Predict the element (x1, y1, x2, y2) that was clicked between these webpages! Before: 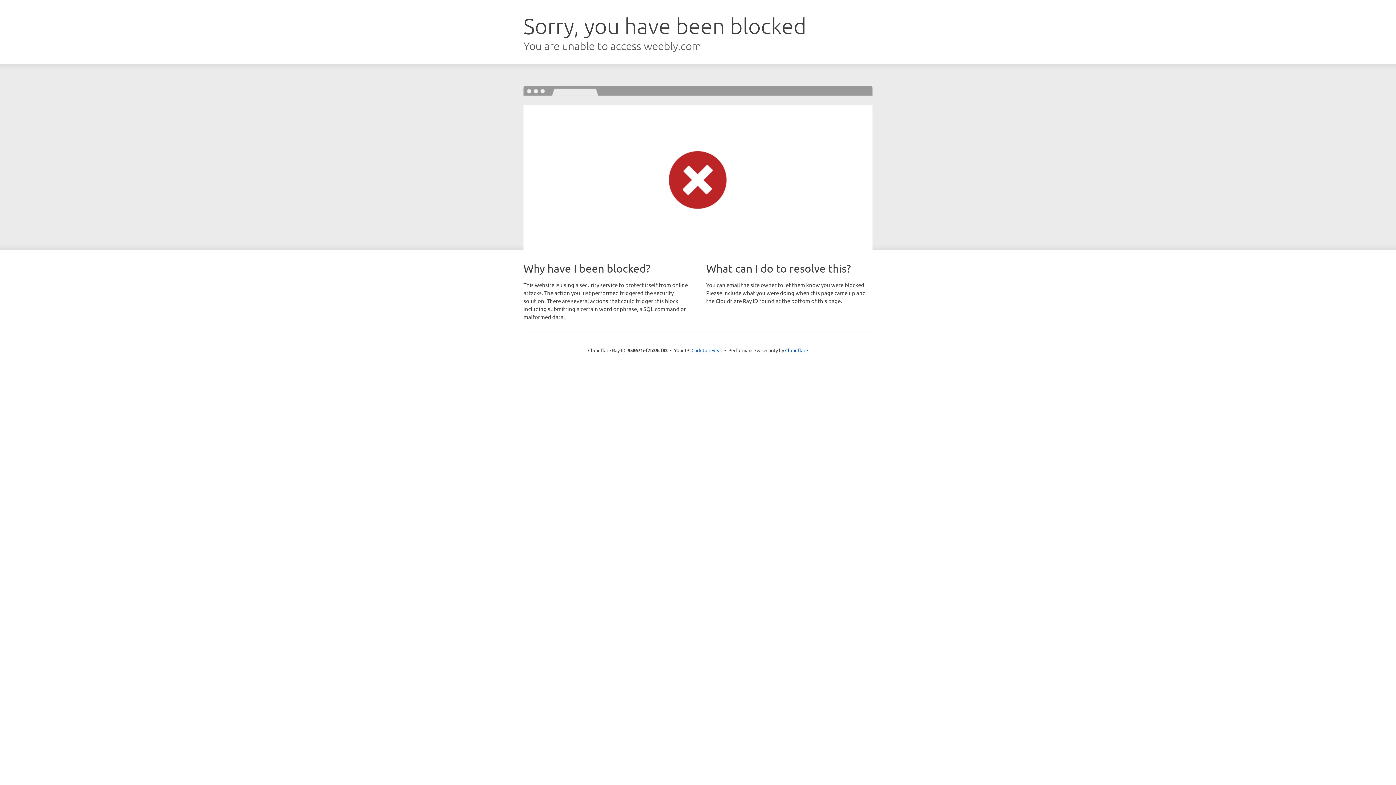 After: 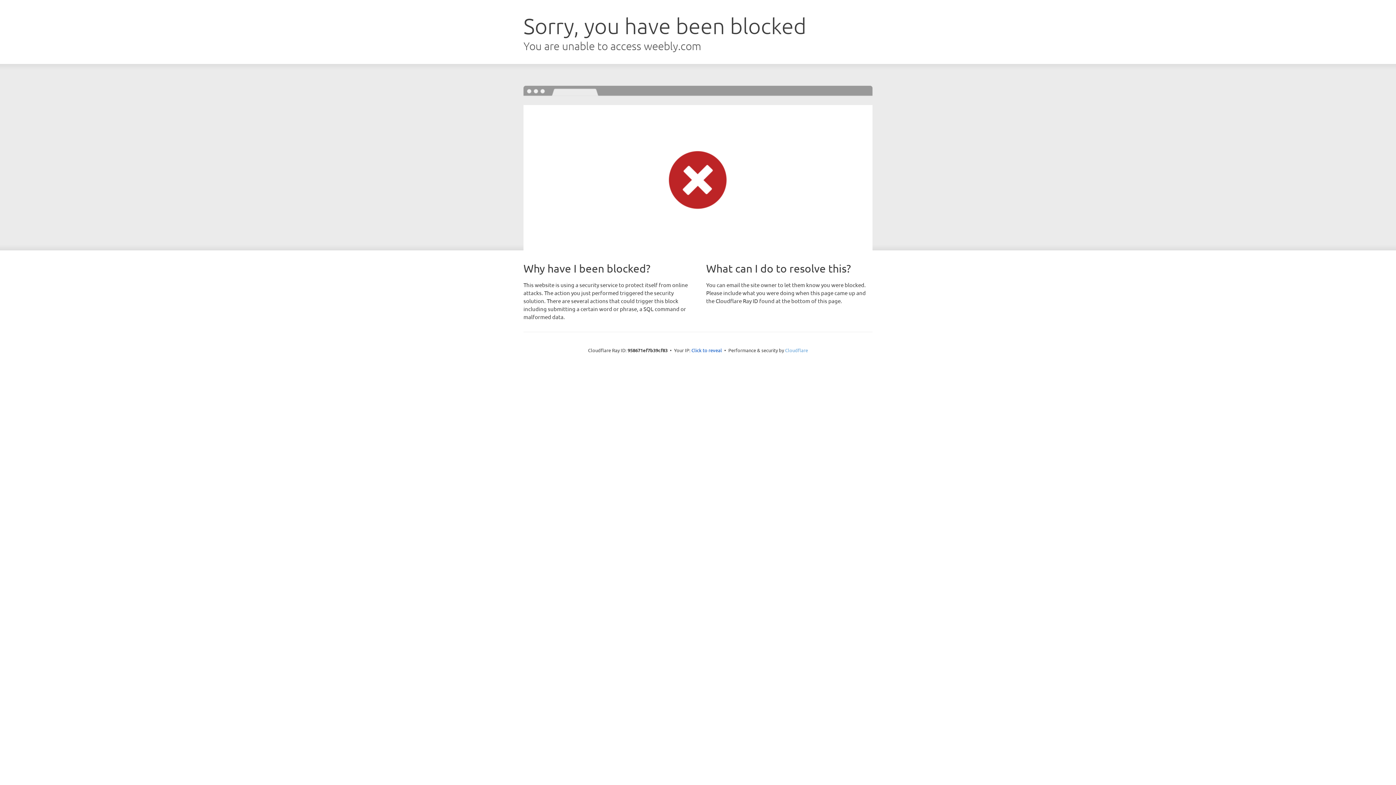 Action: label: Cloudflare bbox: (785, 347, 808, 353)